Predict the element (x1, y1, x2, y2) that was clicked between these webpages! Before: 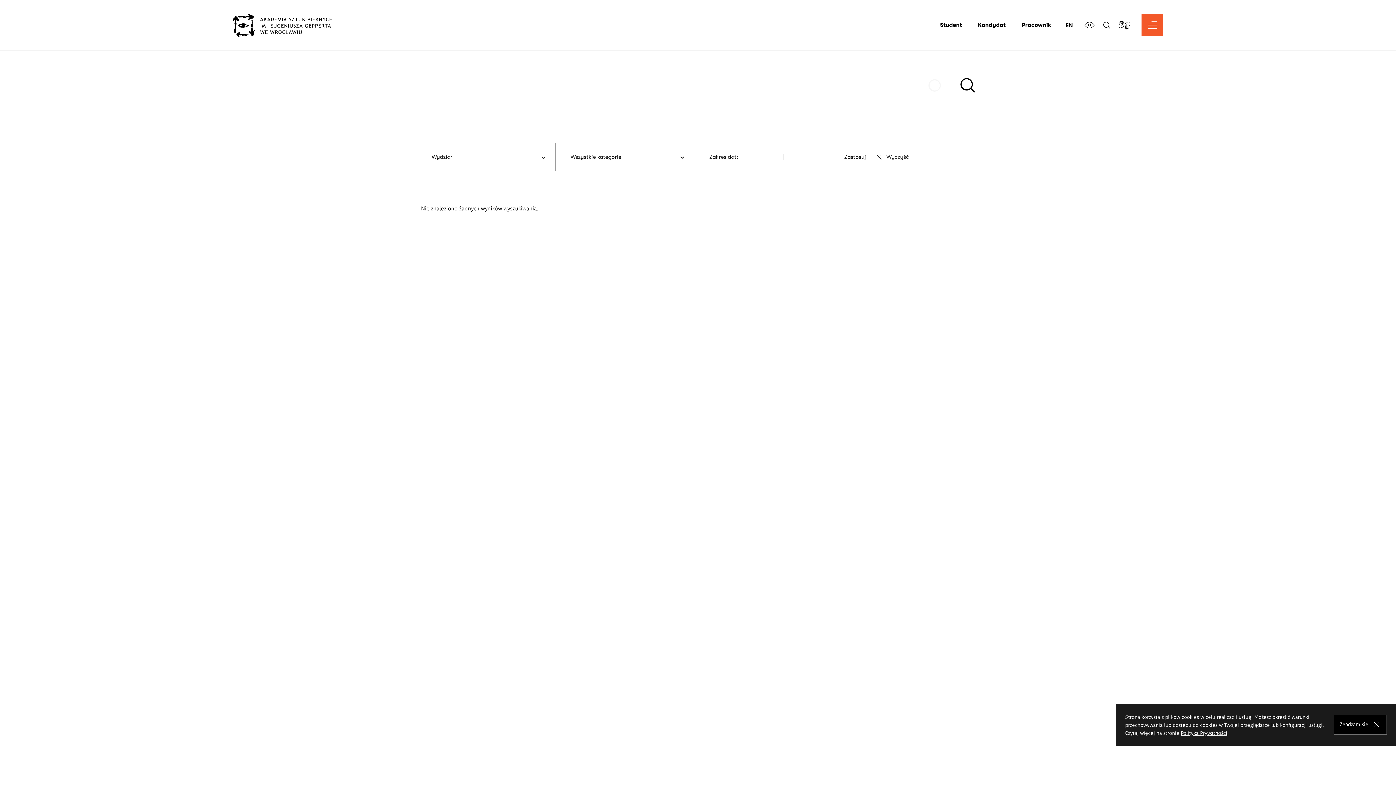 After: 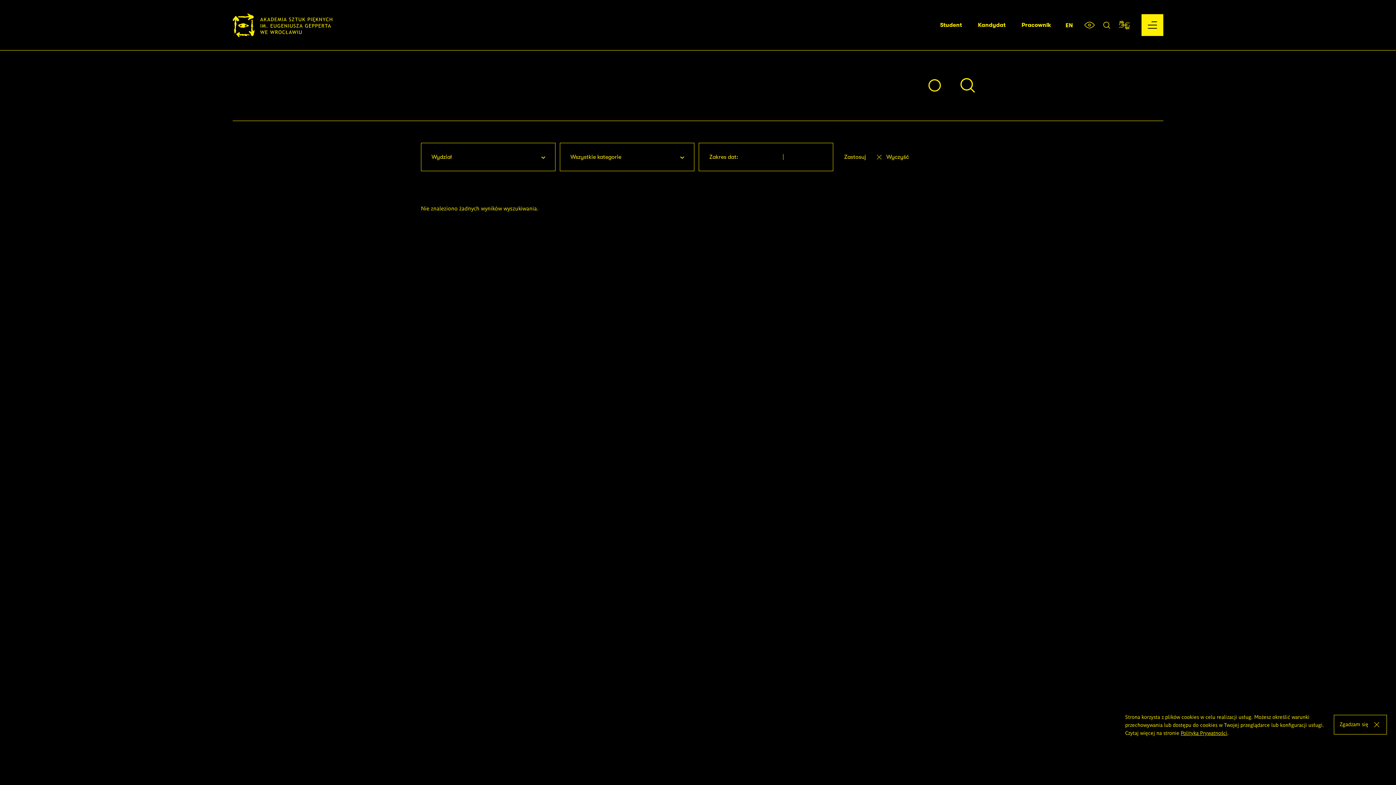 Action: bbox: (1081, 14, 1097, 36) label: Zwiększ kontrast